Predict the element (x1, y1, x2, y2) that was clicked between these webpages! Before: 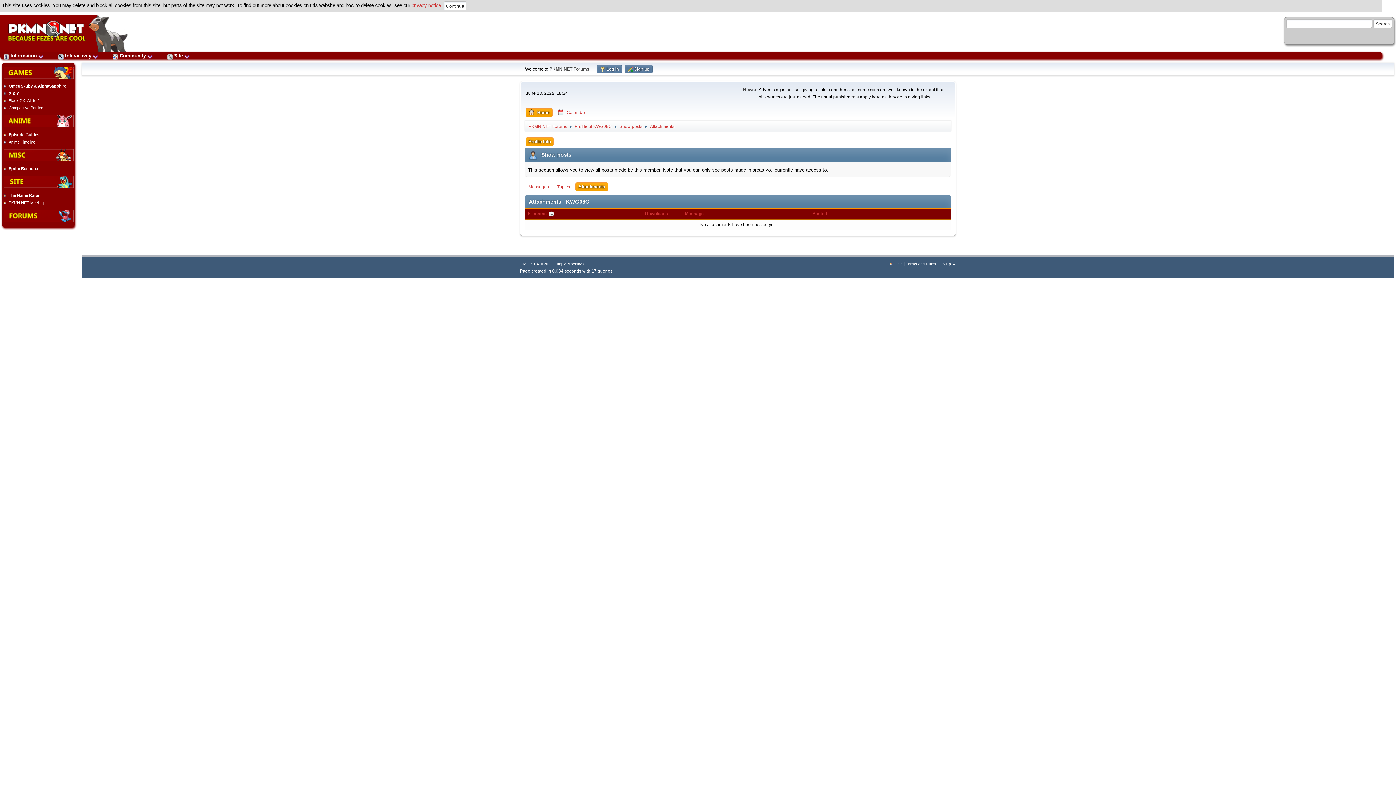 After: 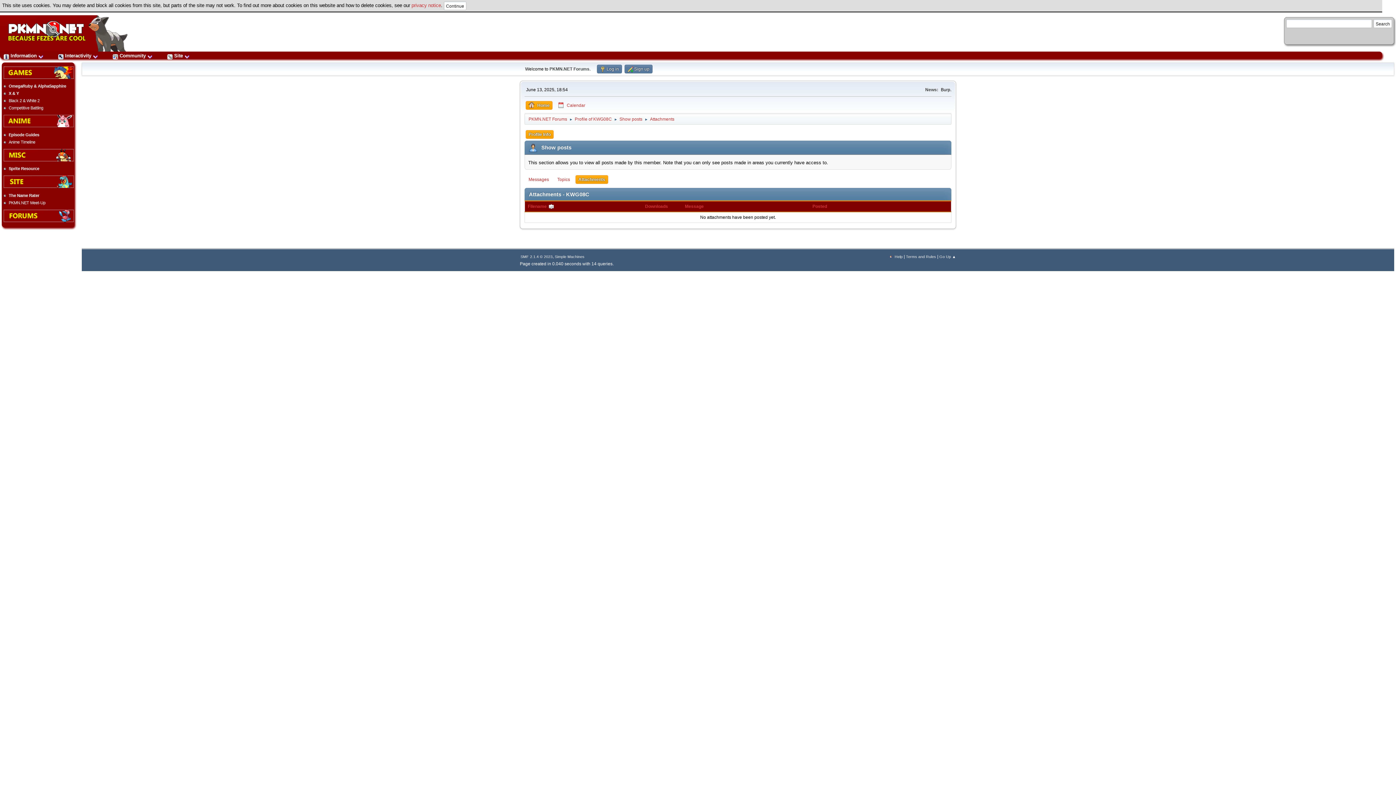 Action: label: Attachments bbox: (650, 120, 674, 130)